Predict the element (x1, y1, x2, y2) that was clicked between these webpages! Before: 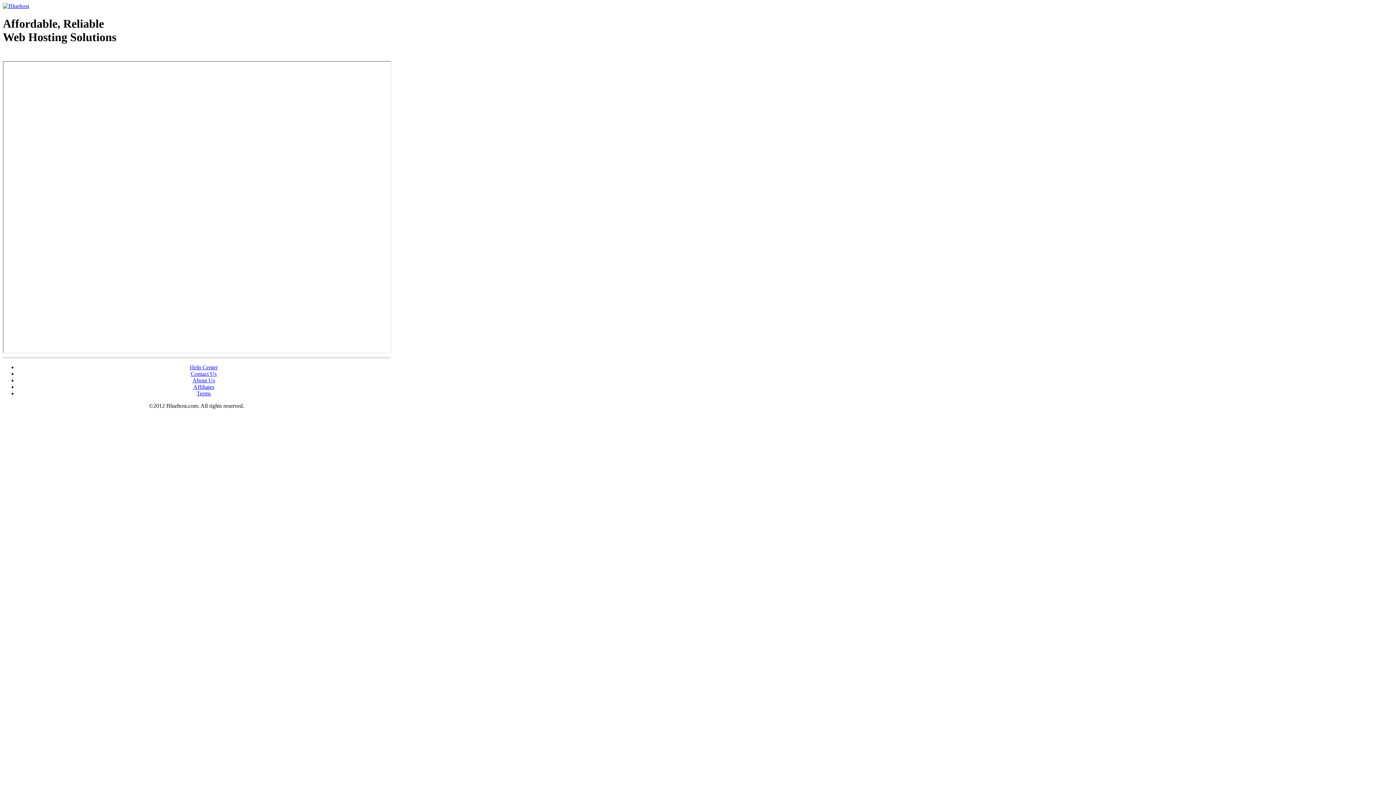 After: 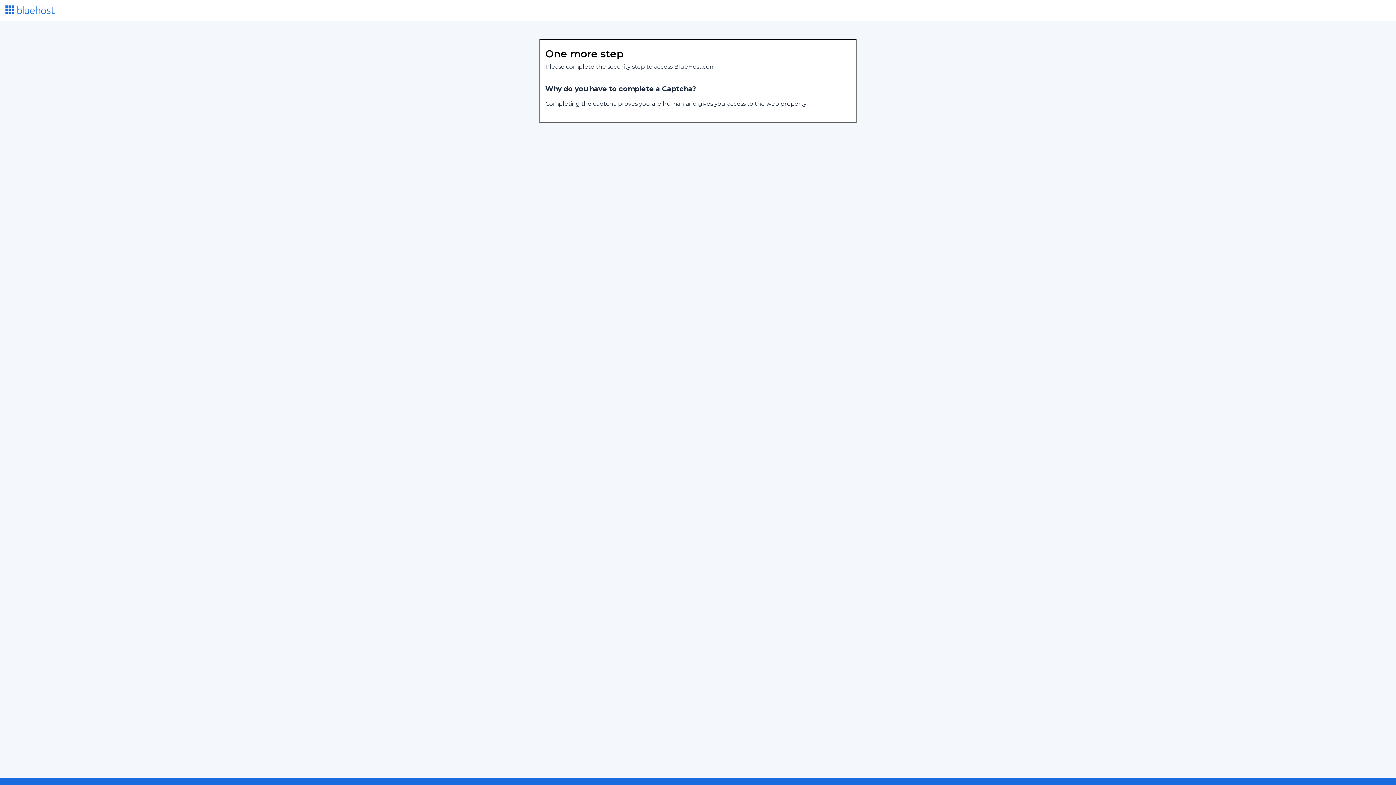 Action: bbox: (2, 2, 29, 9)